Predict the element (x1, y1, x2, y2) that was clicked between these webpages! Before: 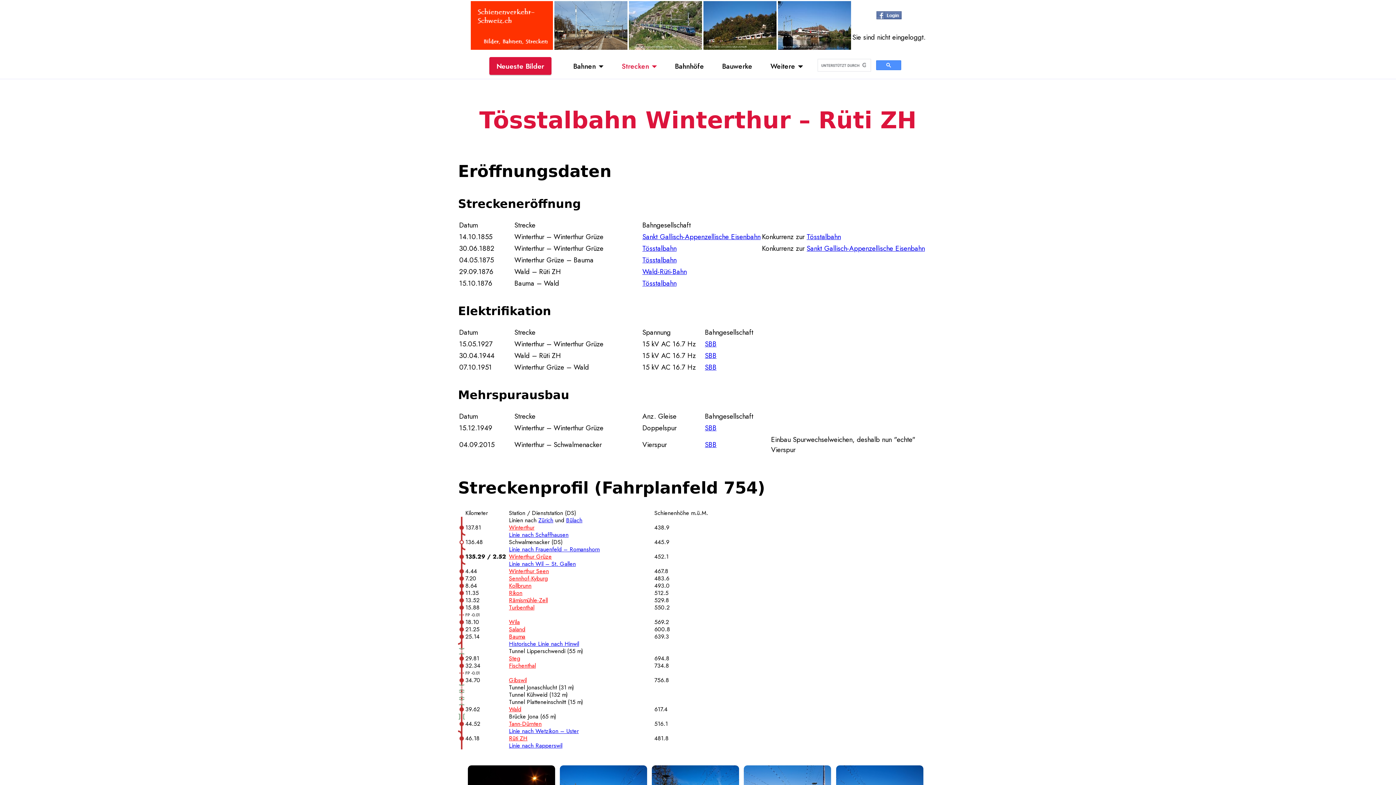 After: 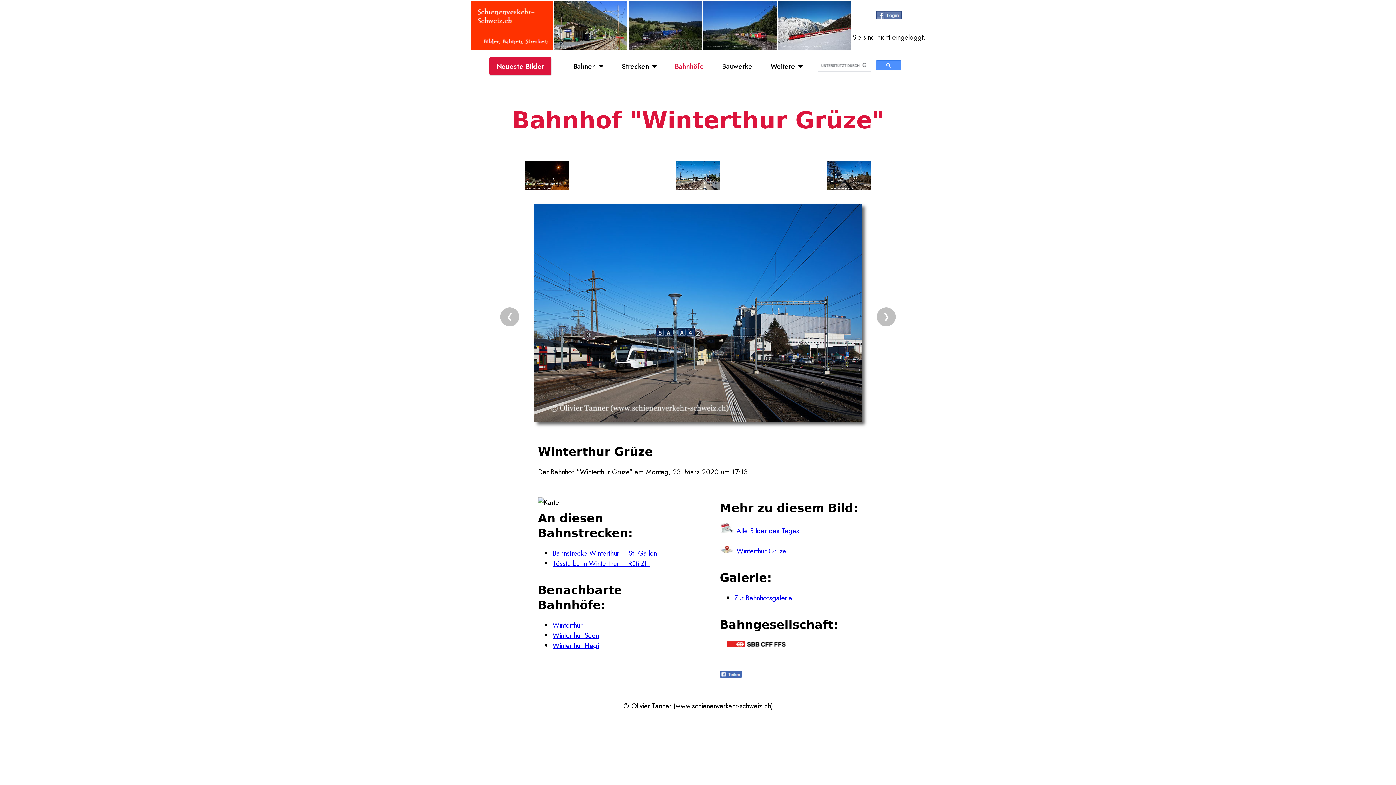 Action: label: Winterthur Grüze bbox: (509, 552, 552, 561)